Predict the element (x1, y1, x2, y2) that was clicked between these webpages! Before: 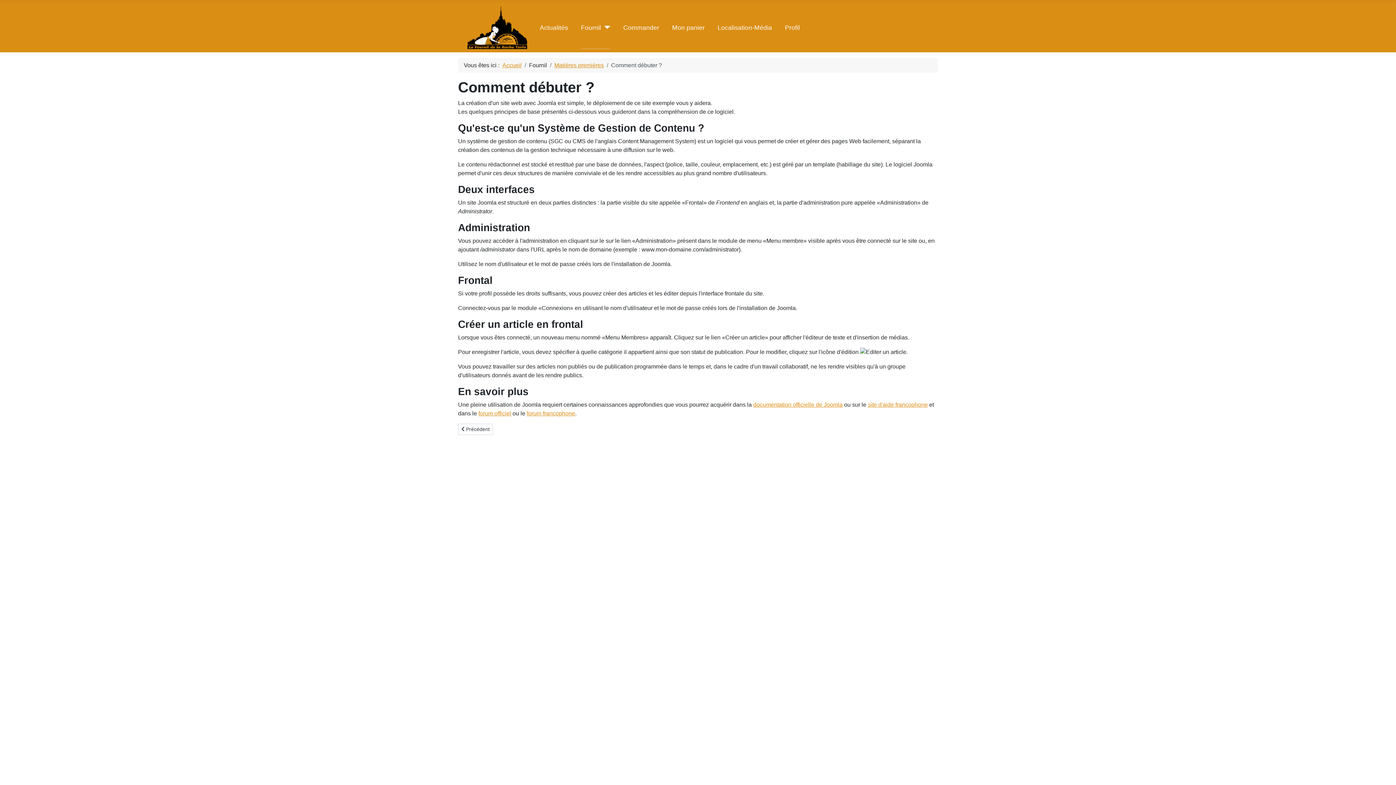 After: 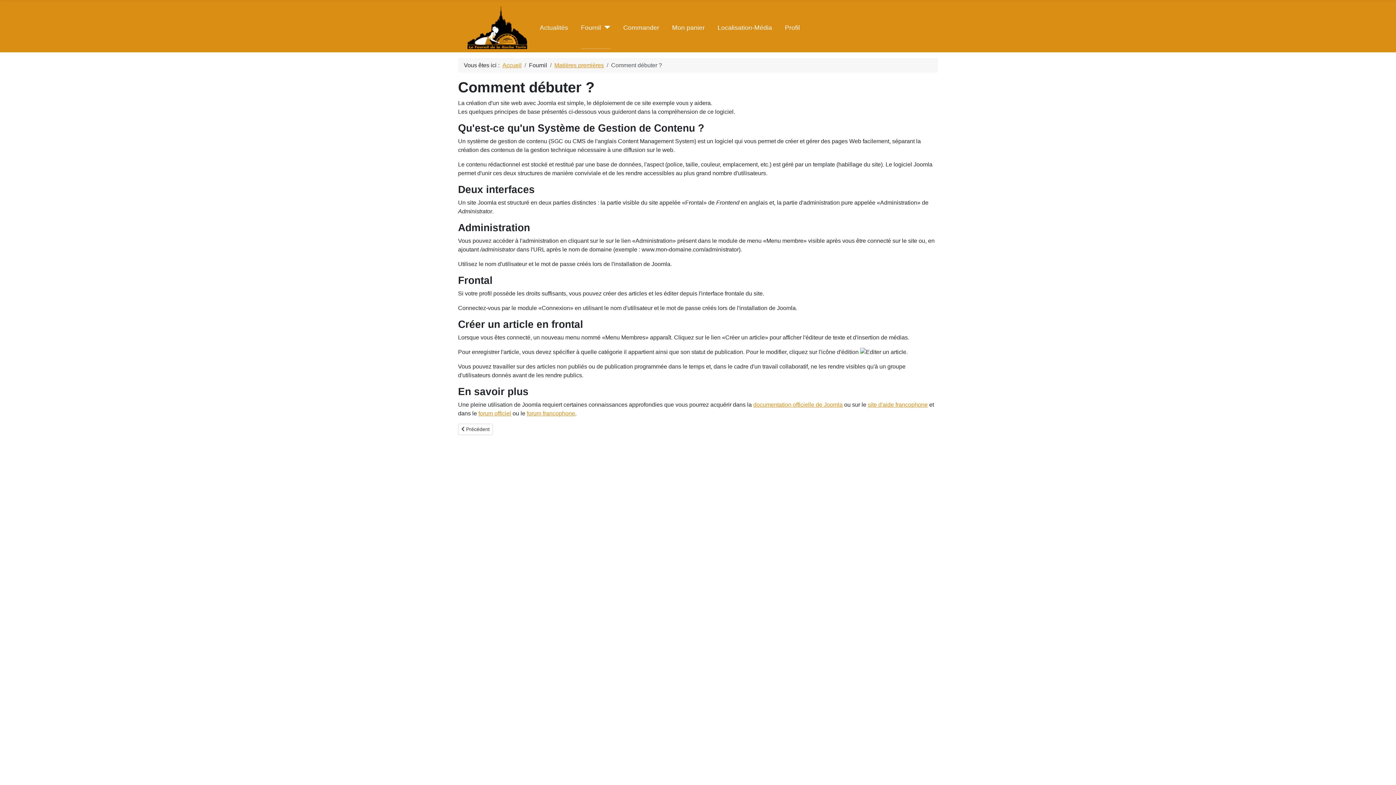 Action: label: forum officiel bbox: (478, 410, 511, 416)